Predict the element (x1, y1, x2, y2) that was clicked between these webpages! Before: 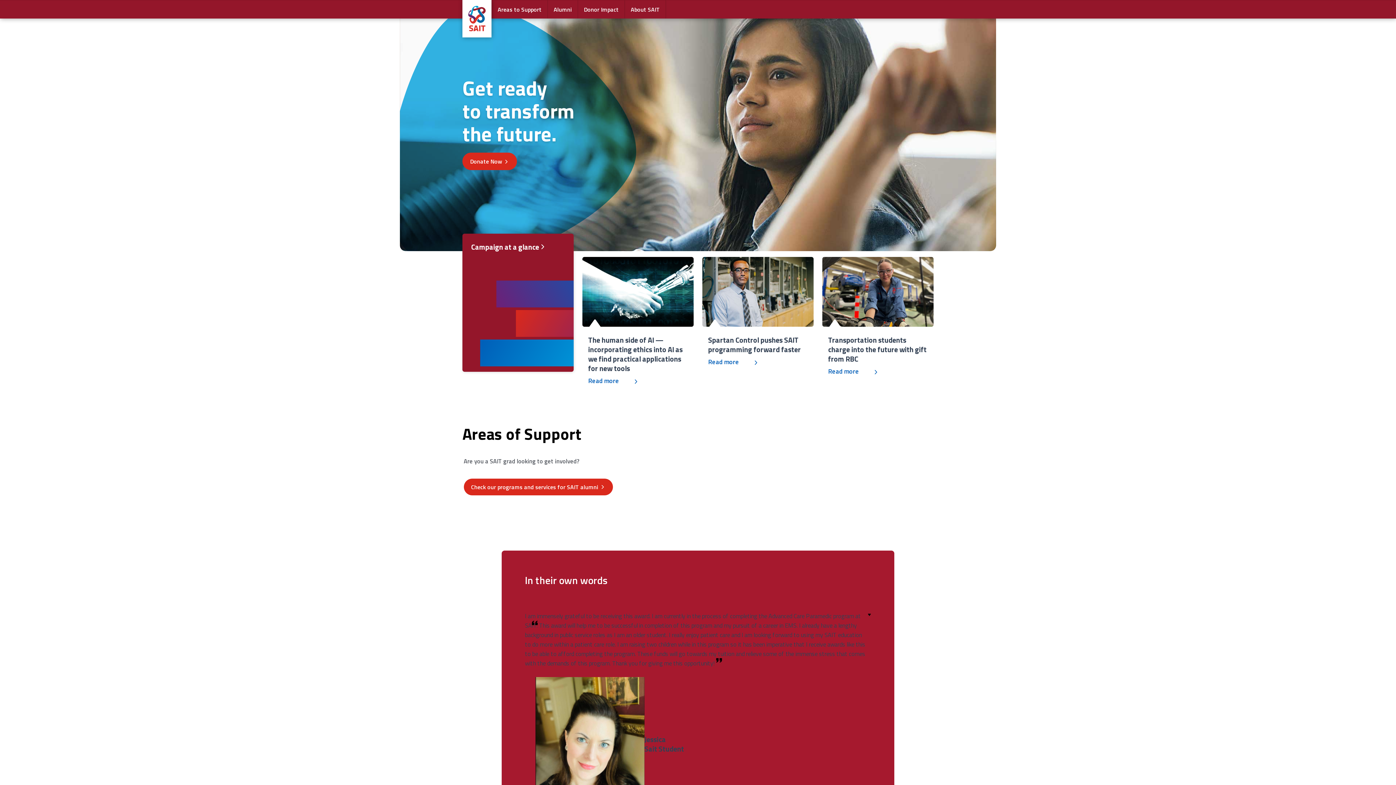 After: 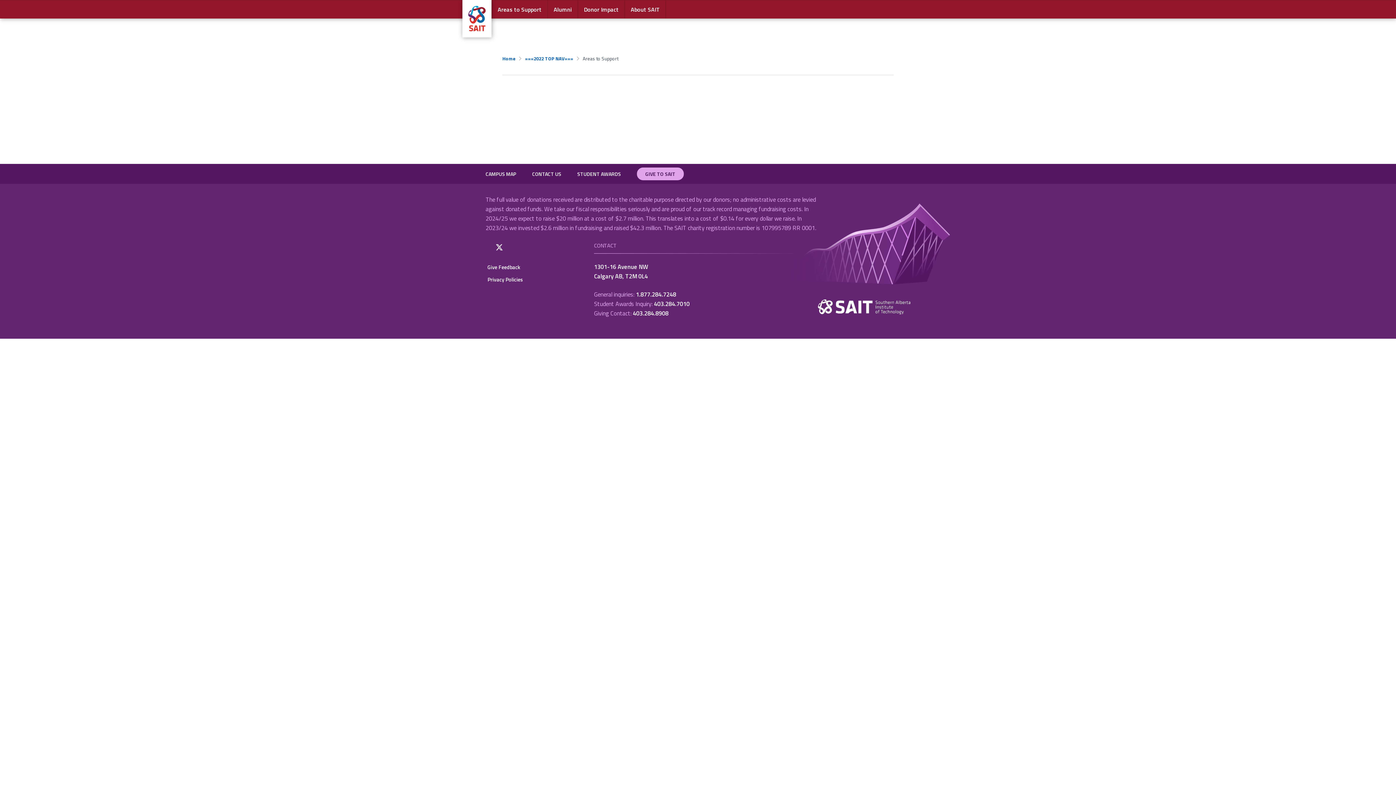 Action: label: Areas to Support bbox: (497, 5, 541, 13)